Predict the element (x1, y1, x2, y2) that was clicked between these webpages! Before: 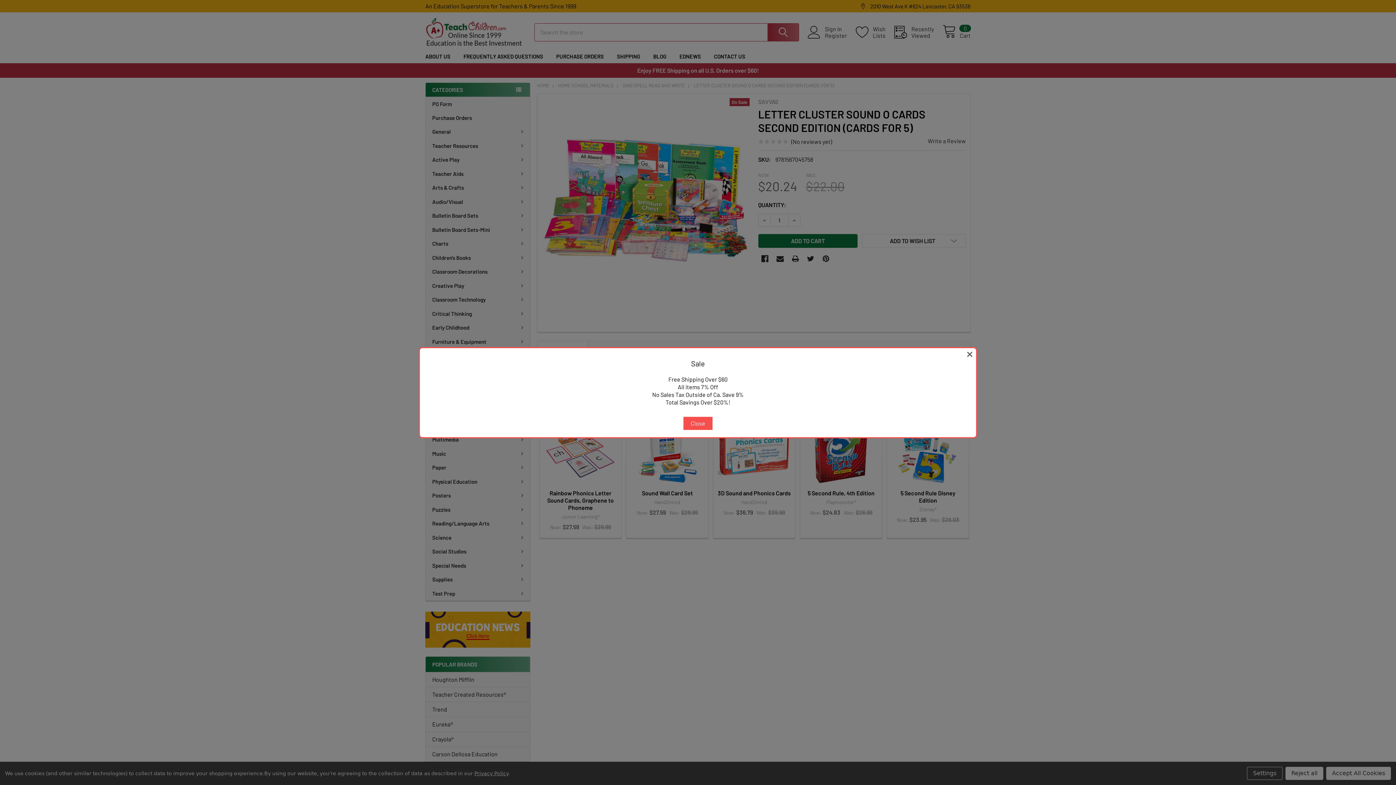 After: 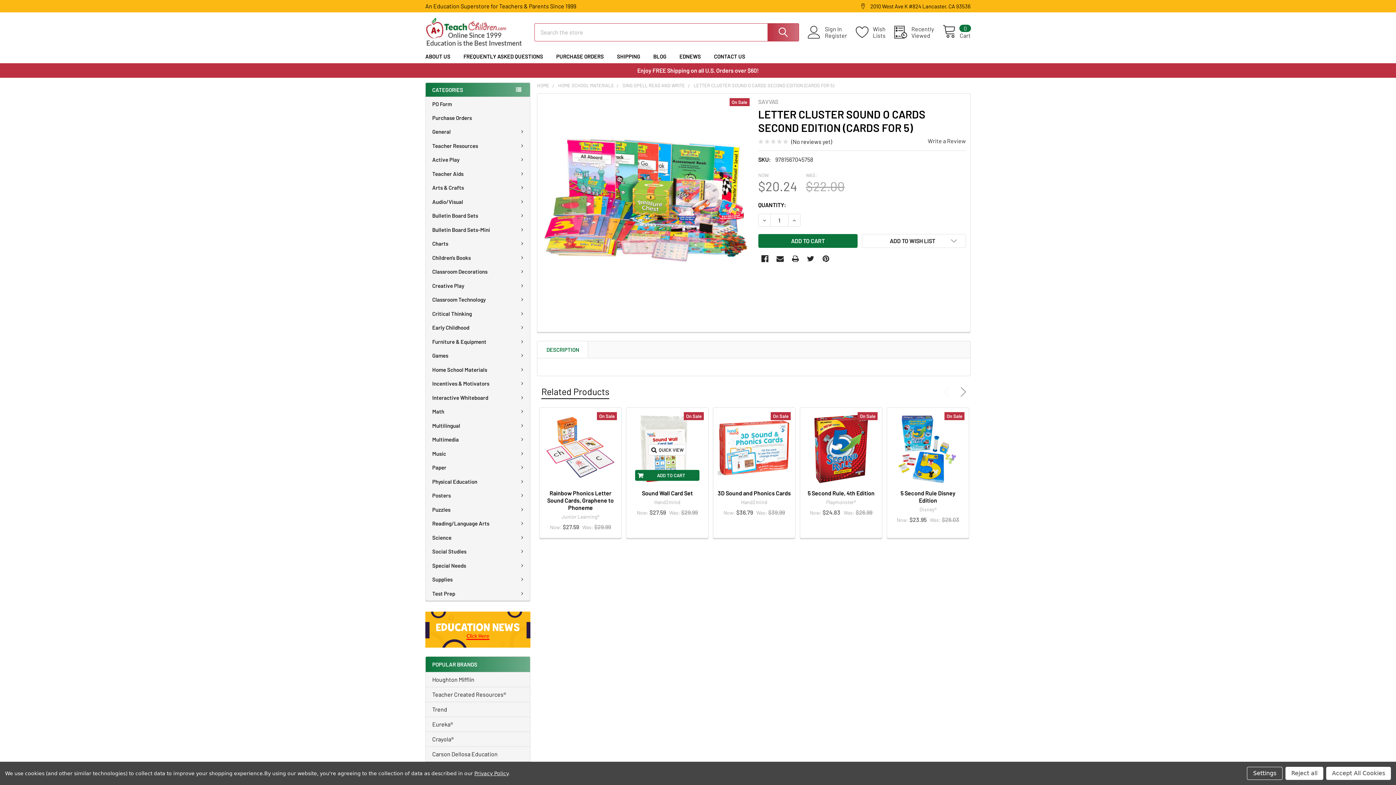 Action: bbox: (683, 416, 712, 430) label: Close